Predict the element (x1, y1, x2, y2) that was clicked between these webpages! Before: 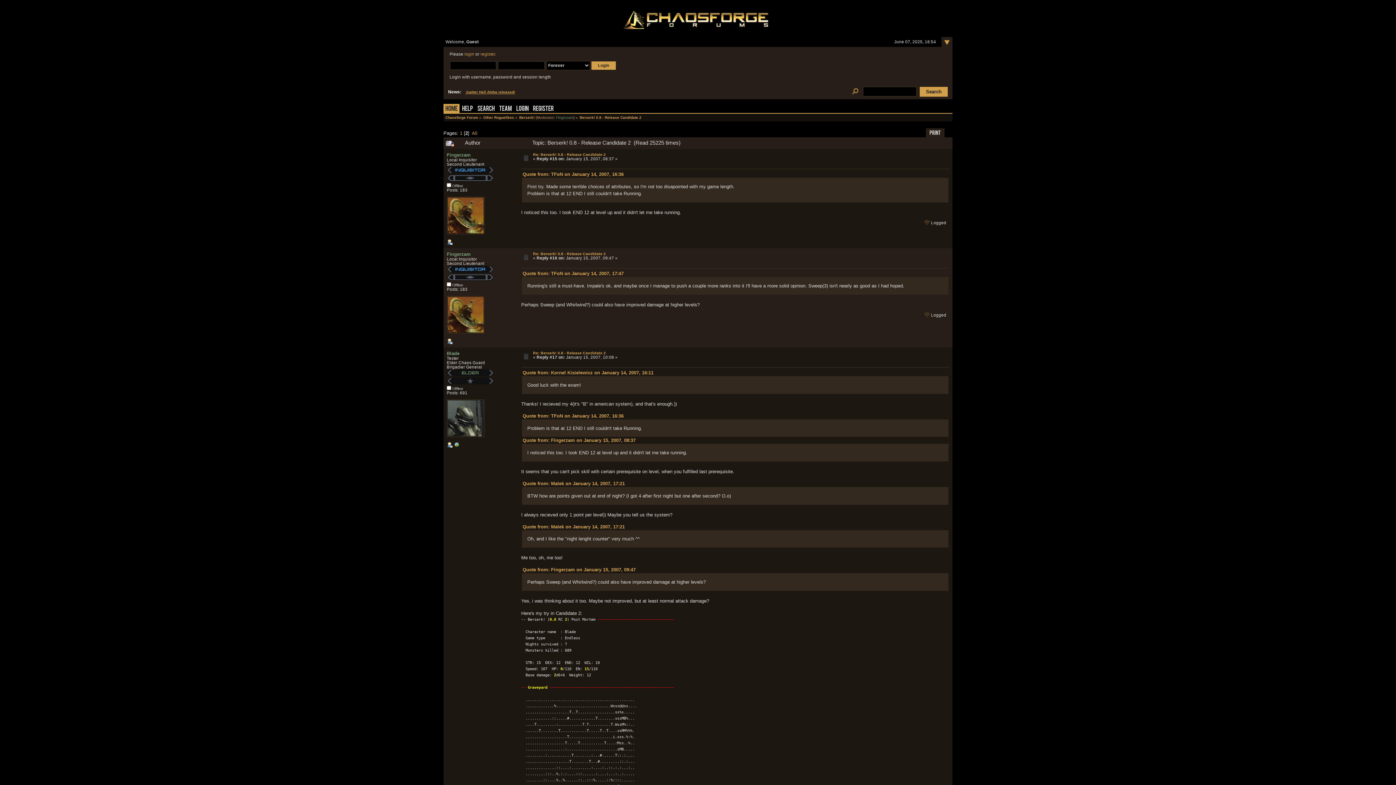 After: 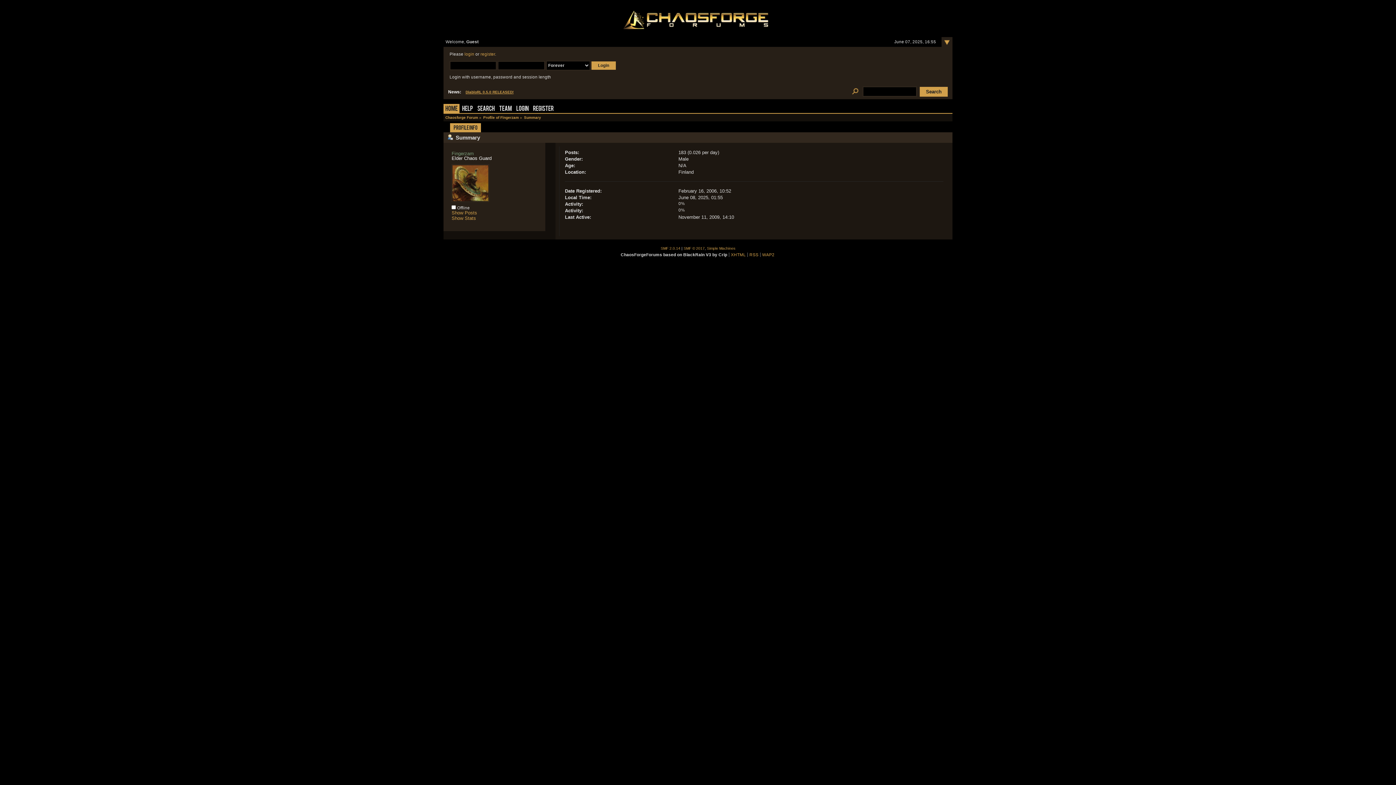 Action: bbox: (446, 251, 470, 257) label: Fingerzam